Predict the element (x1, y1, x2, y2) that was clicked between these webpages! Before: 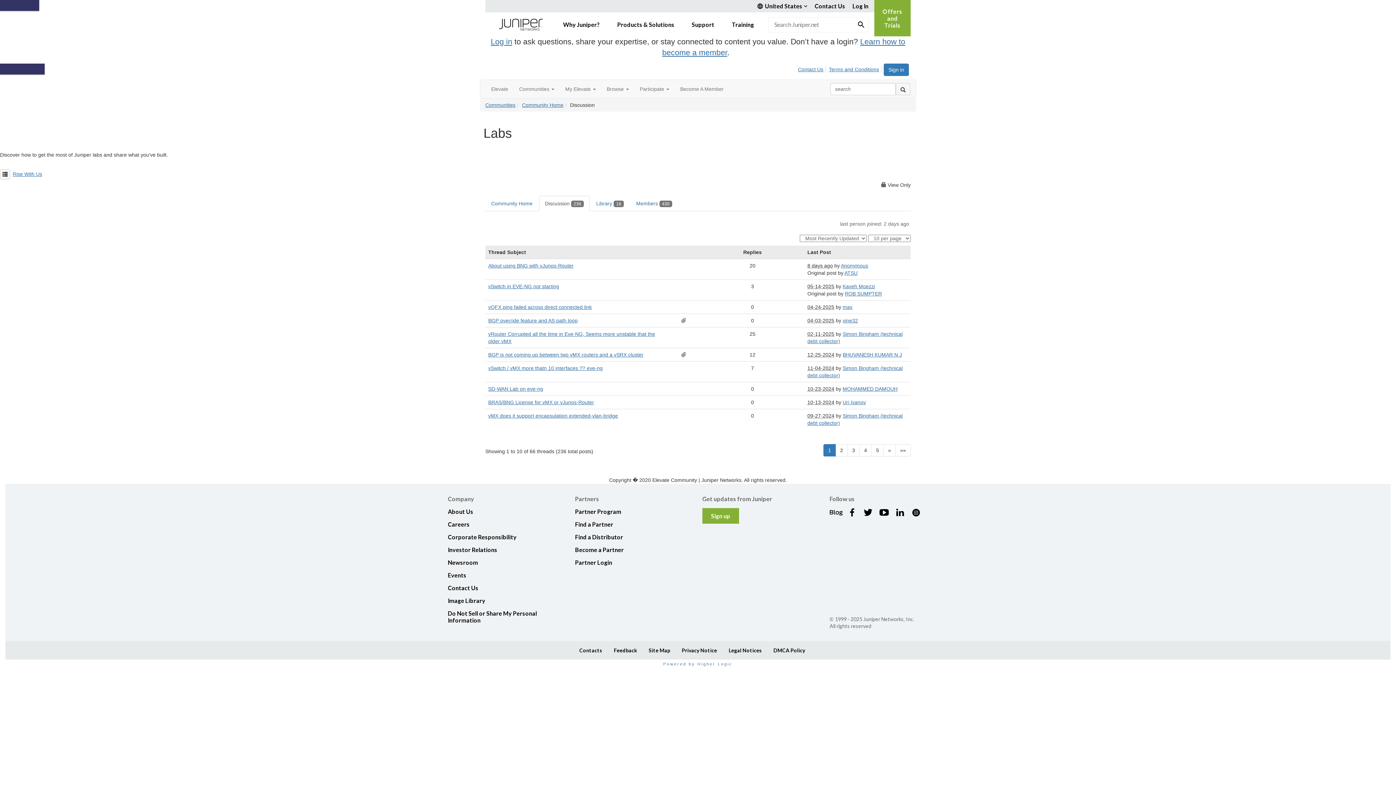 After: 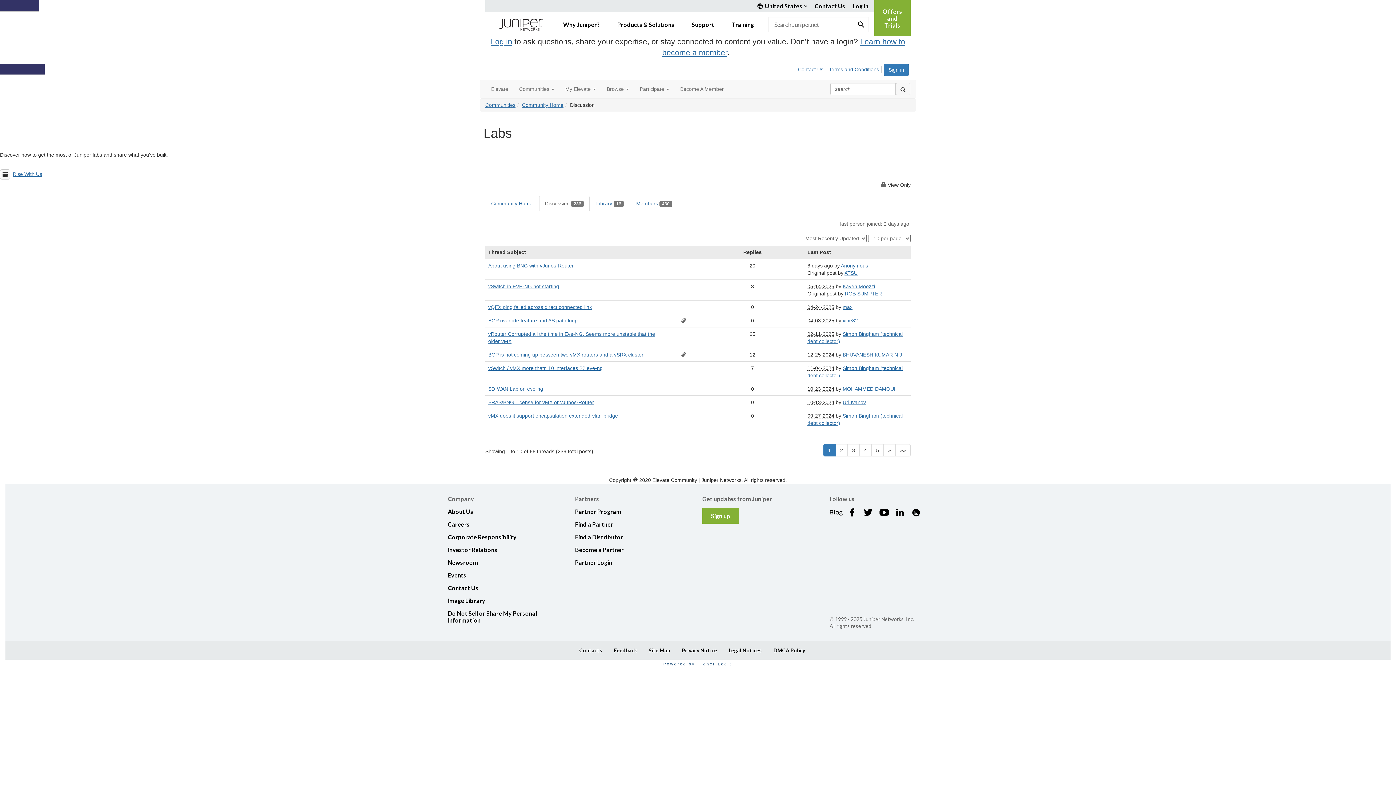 Action: label: Powered by Higher Logic bbox: (663, 662, 732, 666)